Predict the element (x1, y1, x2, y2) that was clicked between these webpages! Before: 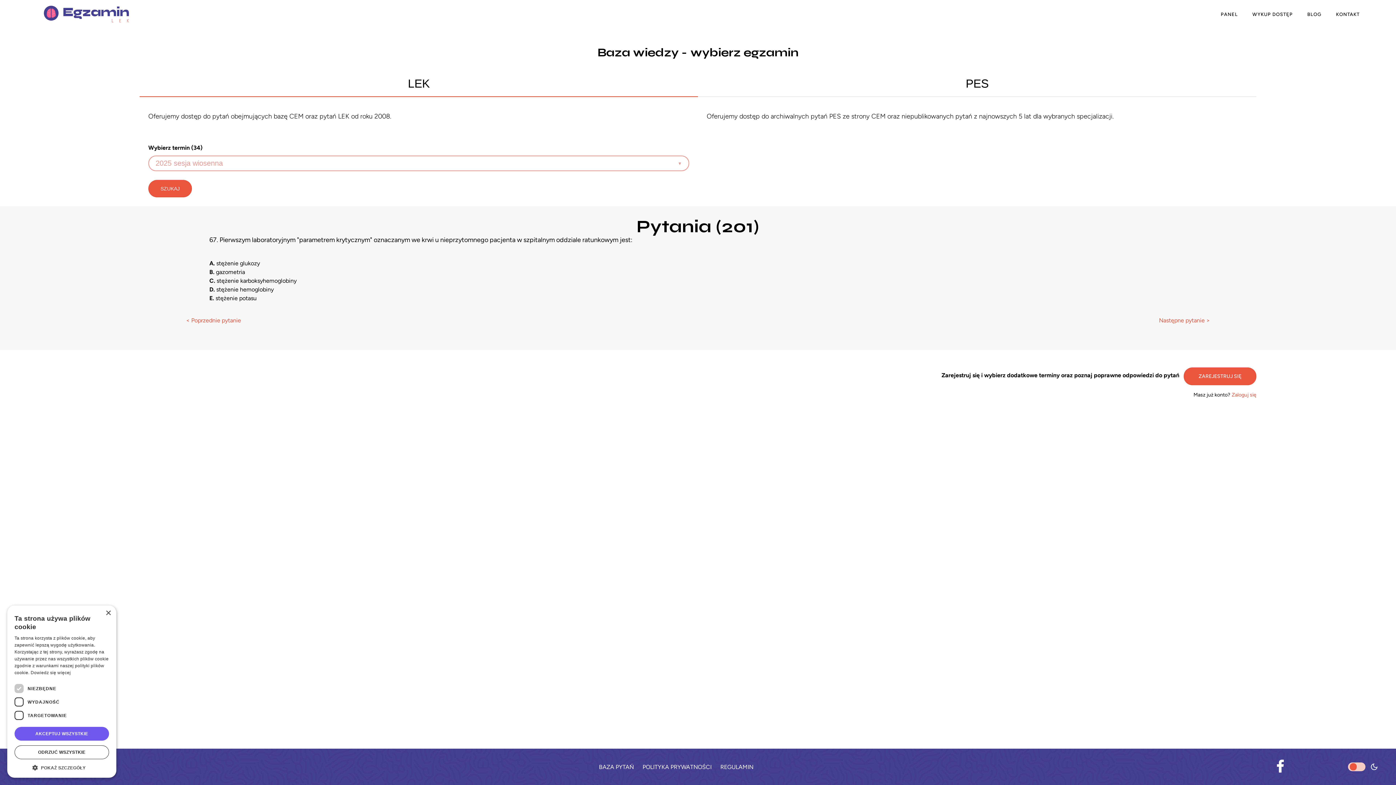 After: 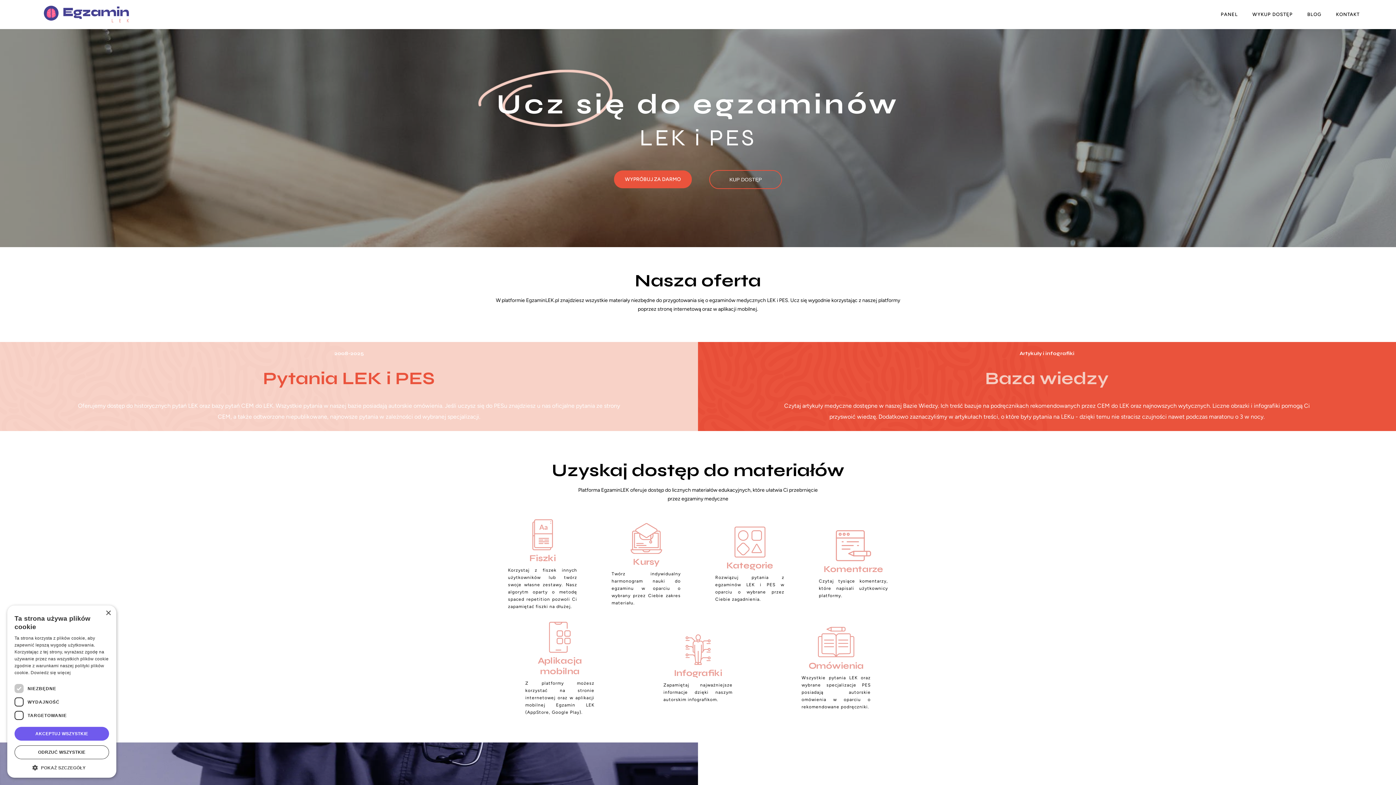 Action: bbox: (29, -3, 138, 32)